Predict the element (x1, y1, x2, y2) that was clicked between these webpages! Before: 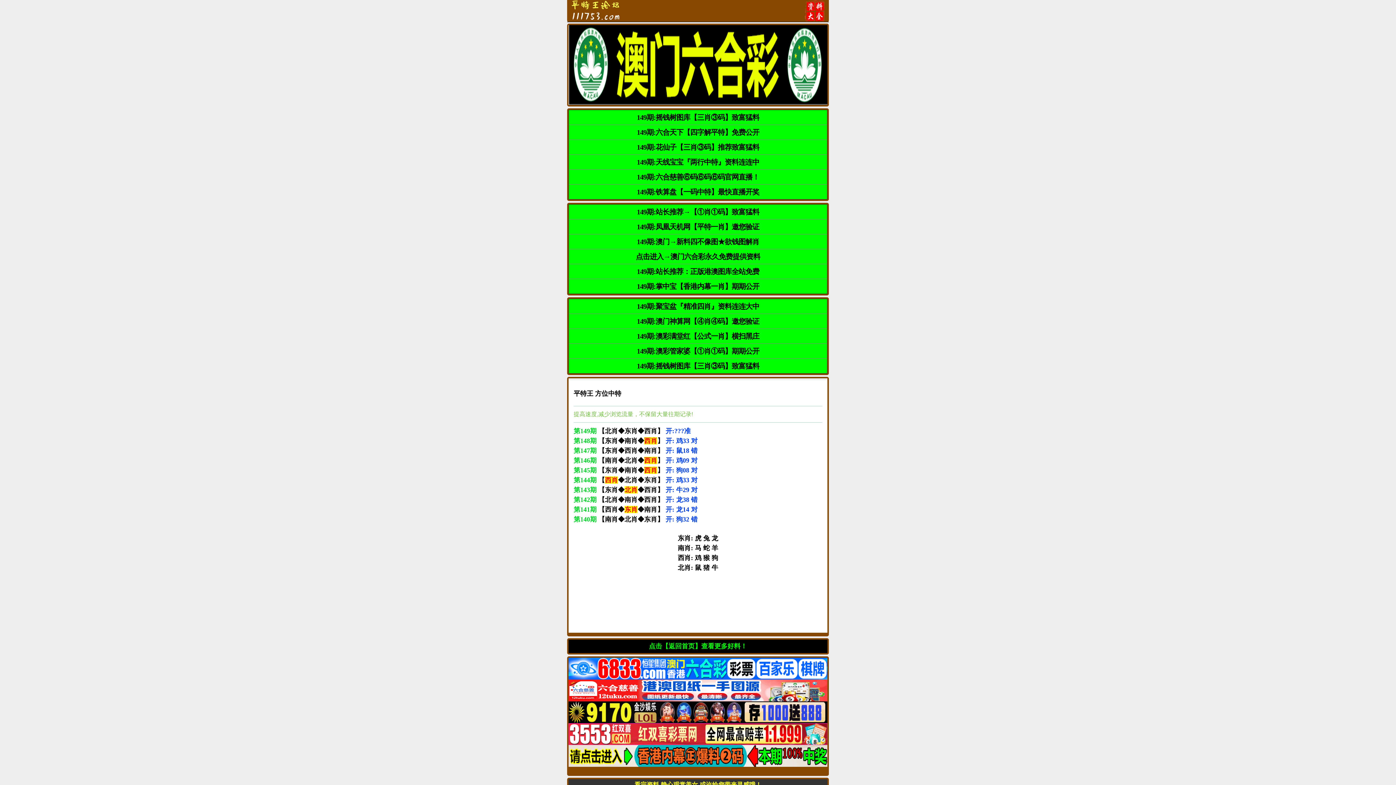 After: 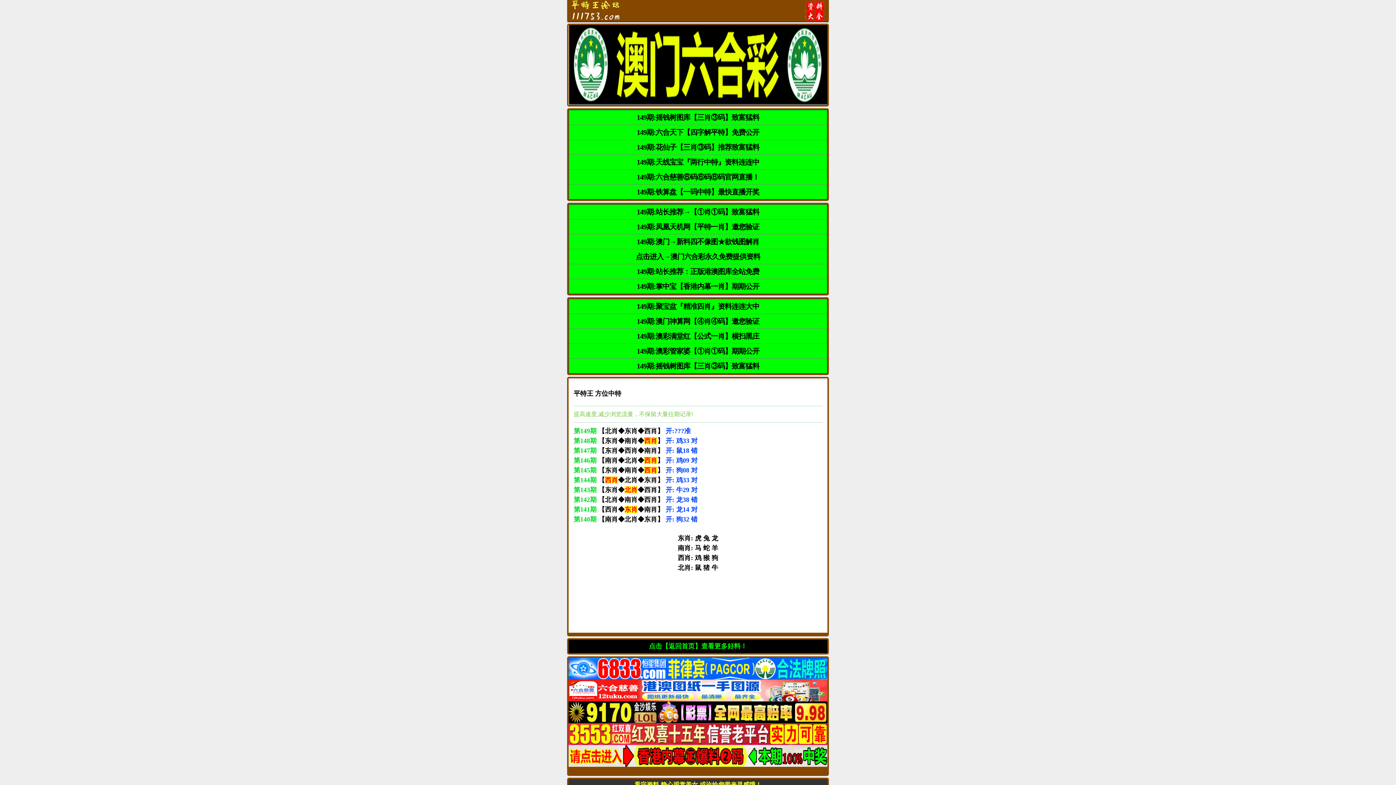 Action: label: 149期:摇钱树图库【三肖③码】致富猛料 bbox: (636, 115, 759, 121)